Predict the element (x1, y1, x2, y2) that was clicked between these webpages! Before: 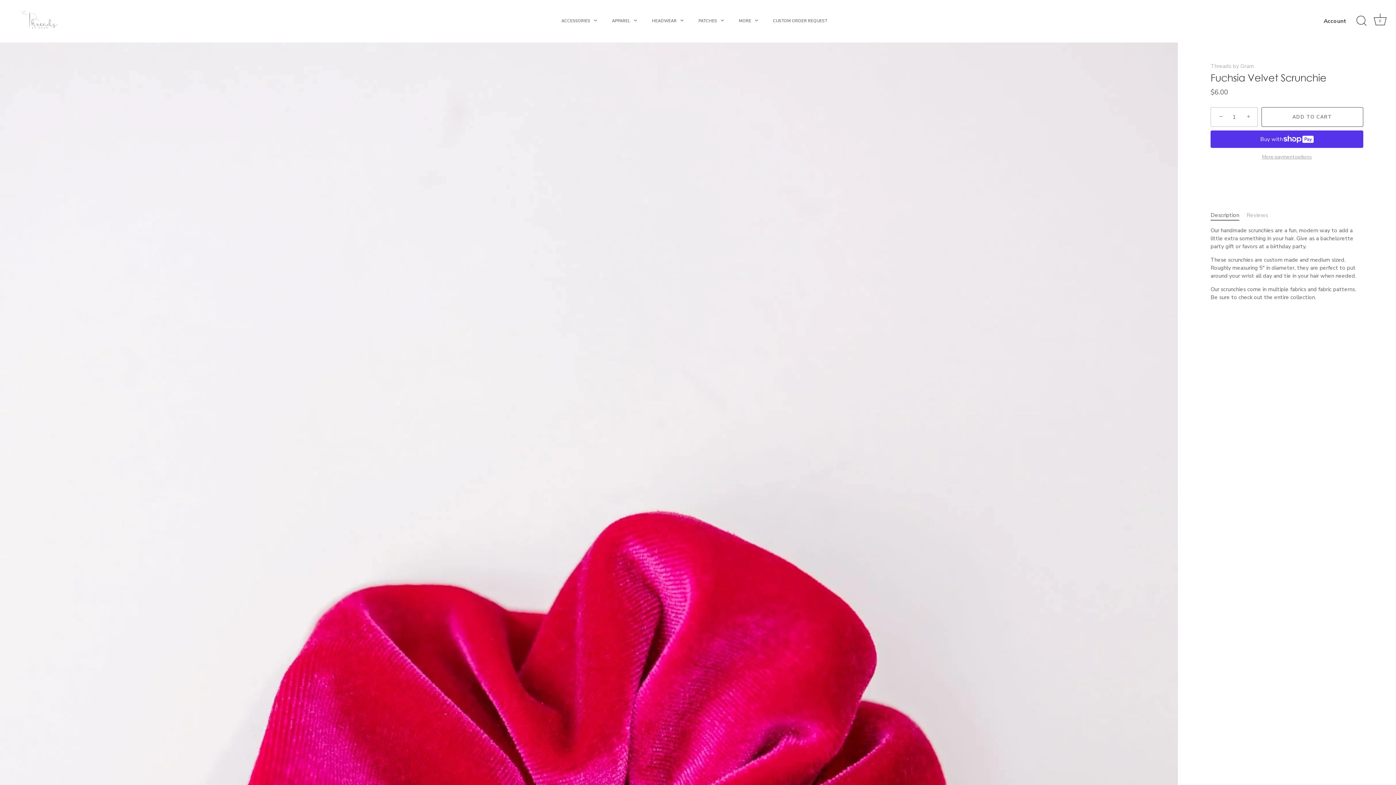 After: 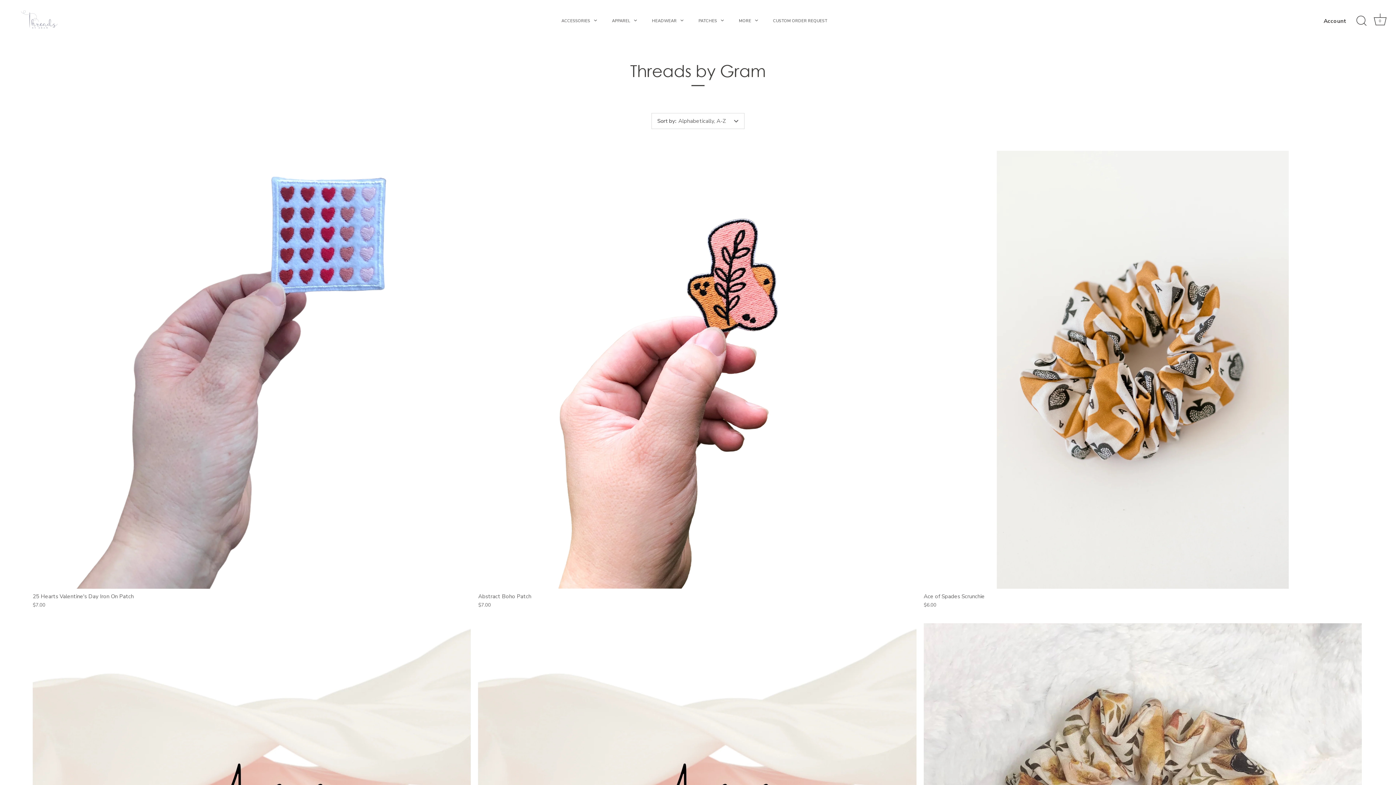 Action: label: Threads by Gram bbox: (1210, 62, 1254, 69)